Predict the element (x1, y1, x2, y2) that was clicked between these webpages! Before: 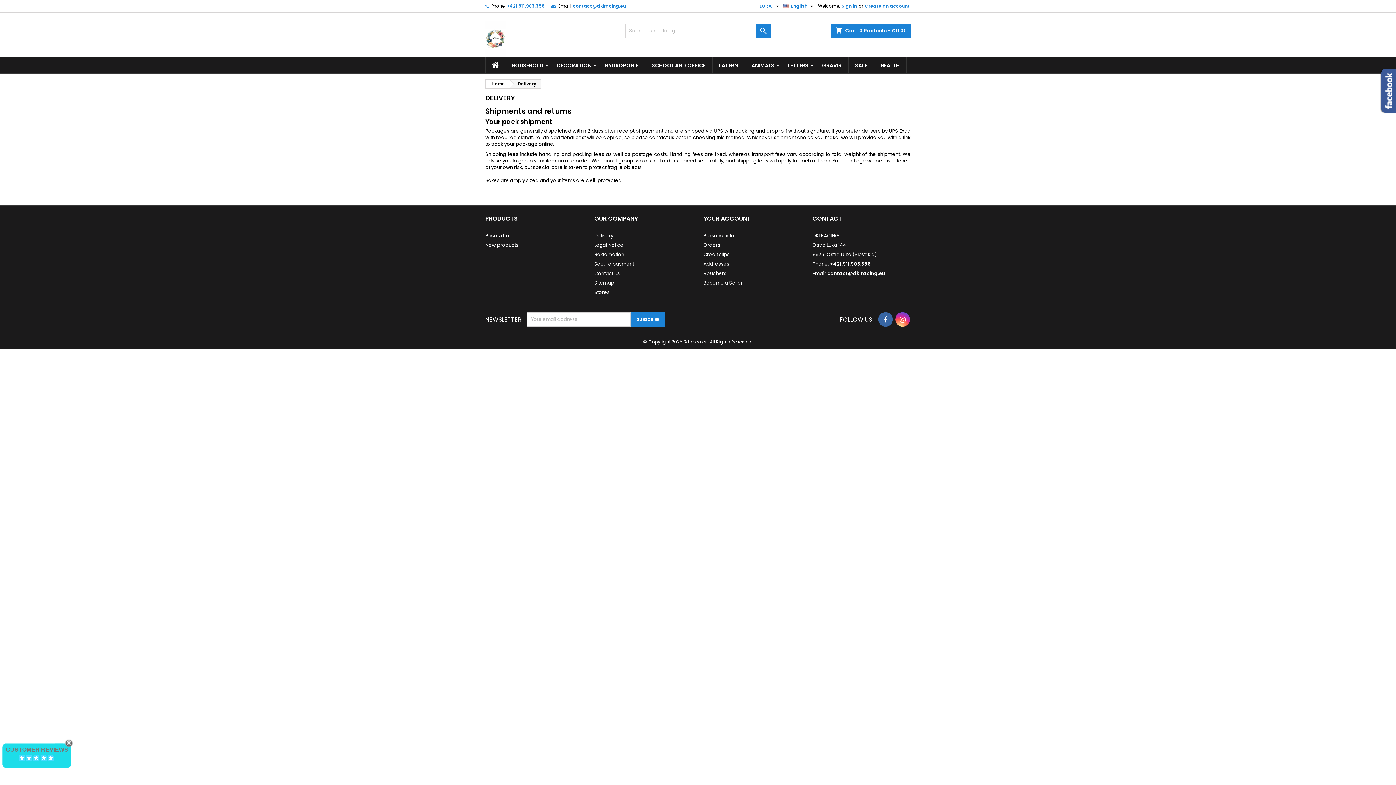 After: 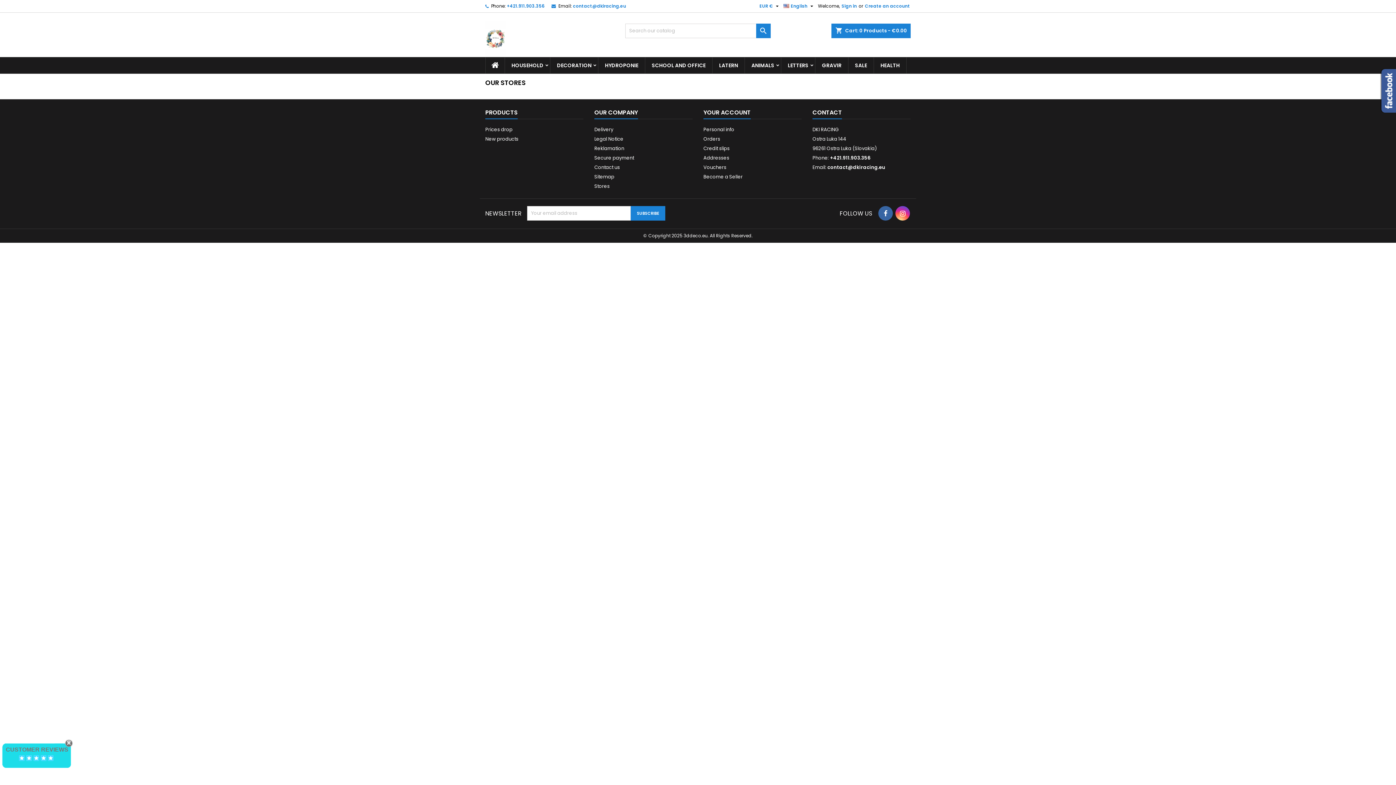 Action: bbox: (594, 289, 609, 296) label: Stores